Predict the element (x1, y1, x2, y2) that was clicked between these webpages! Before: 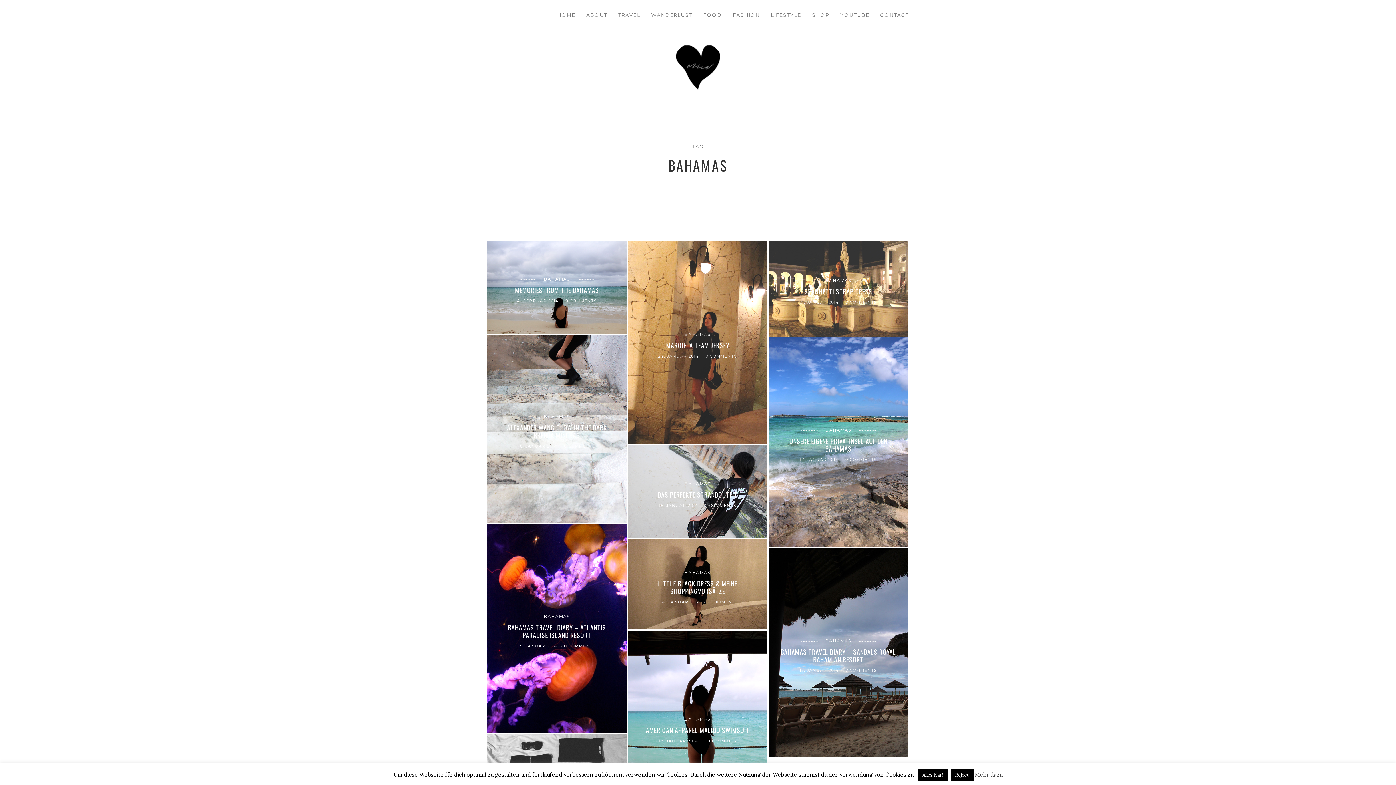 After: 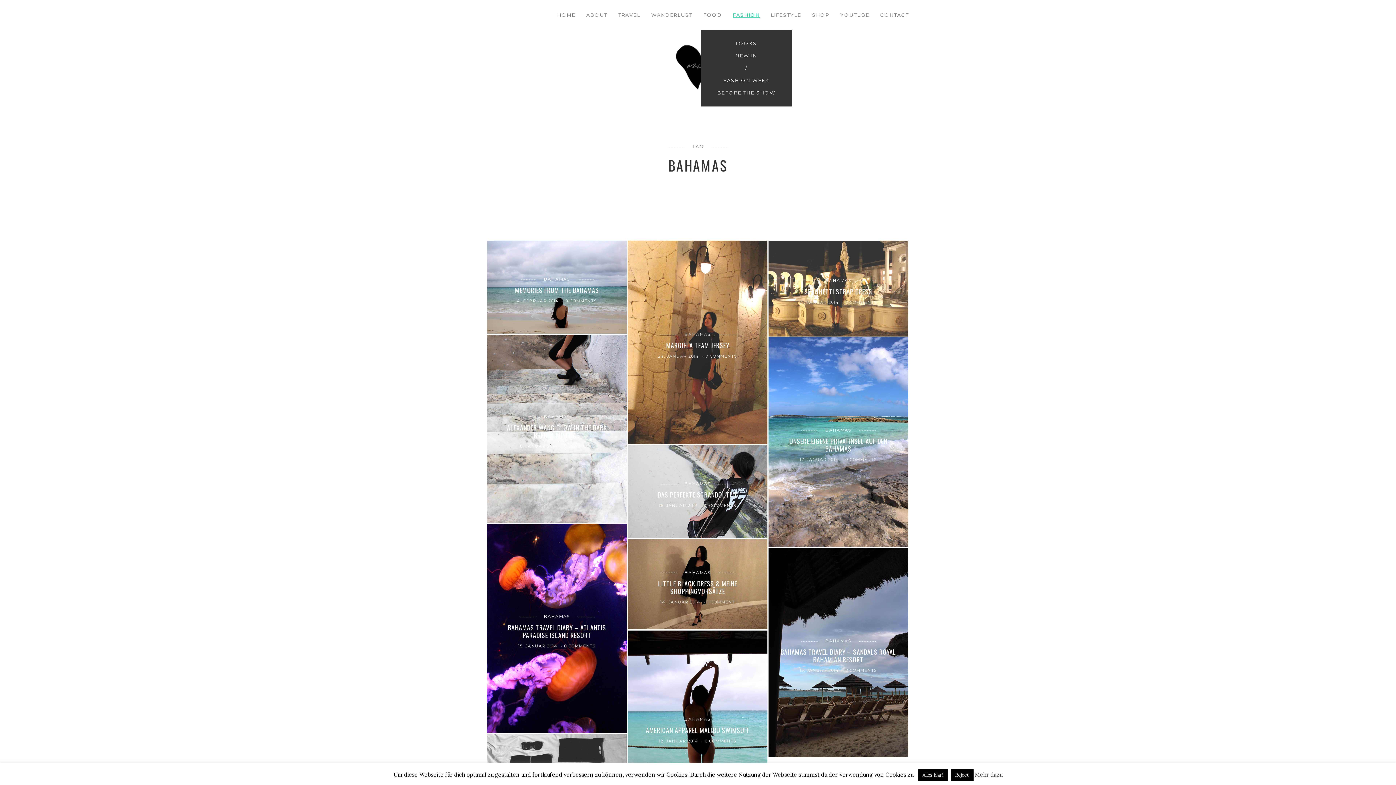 Action: bbox: (727, 9, 765, 29) label: FASHION